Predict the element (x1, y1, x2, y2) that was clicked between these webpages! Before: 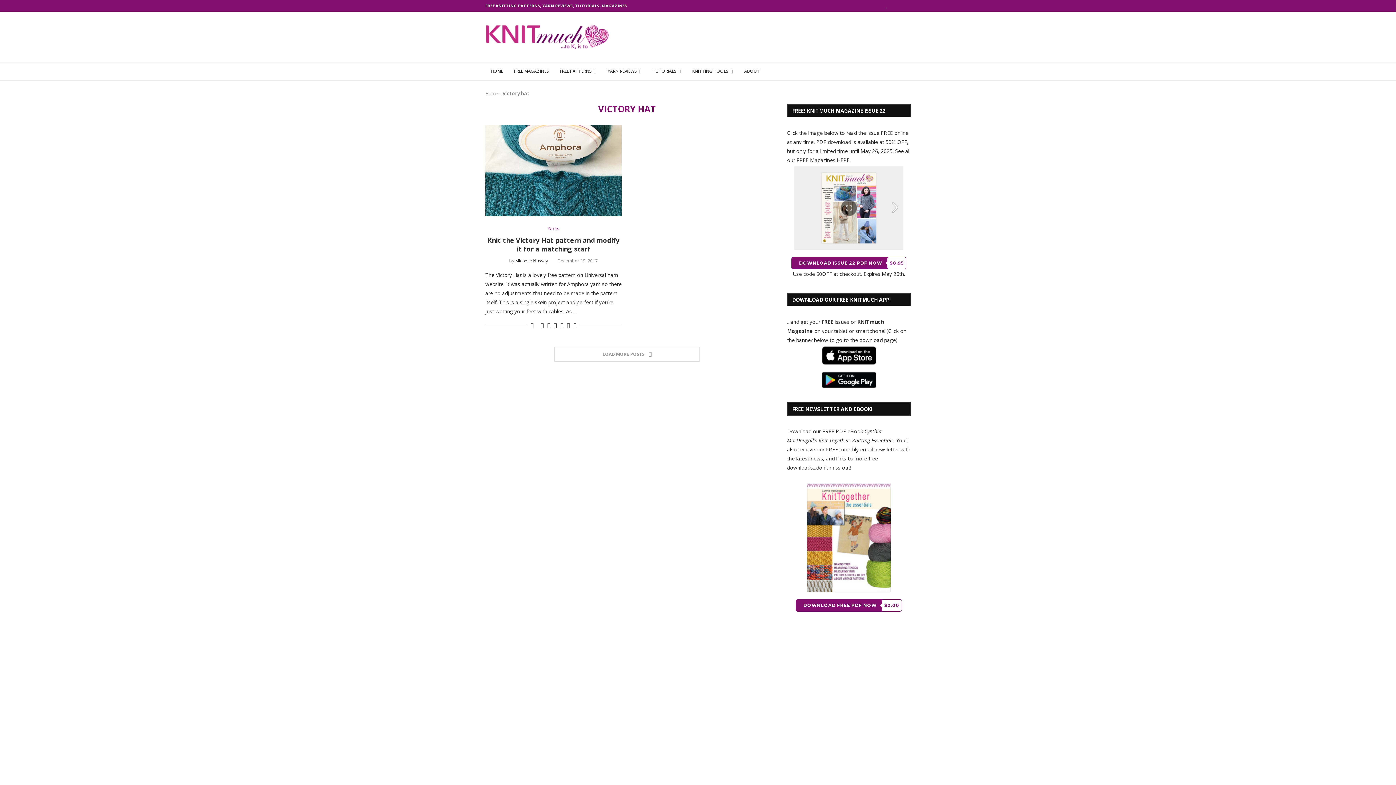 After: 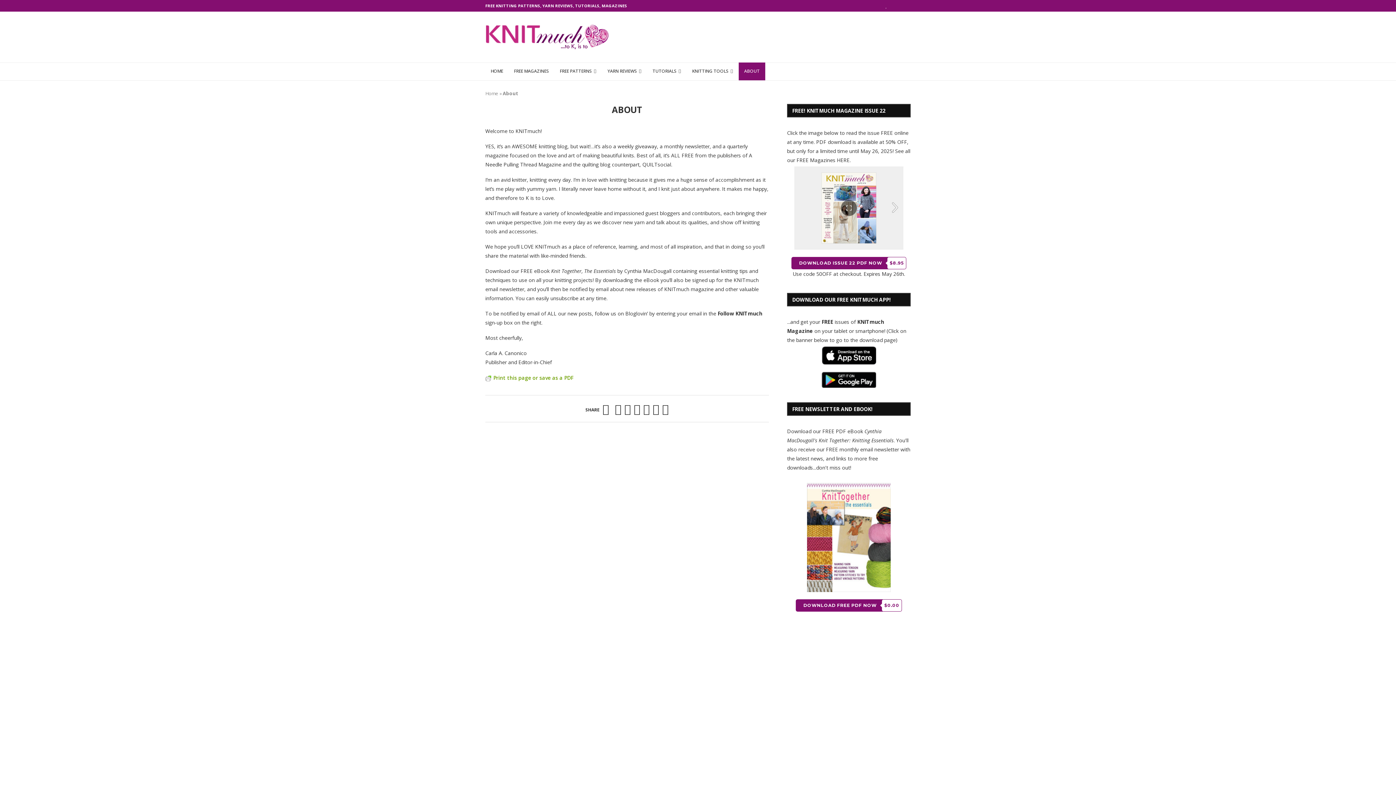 Action: bbox: (738, 62, 765, 80) label: ABOUT